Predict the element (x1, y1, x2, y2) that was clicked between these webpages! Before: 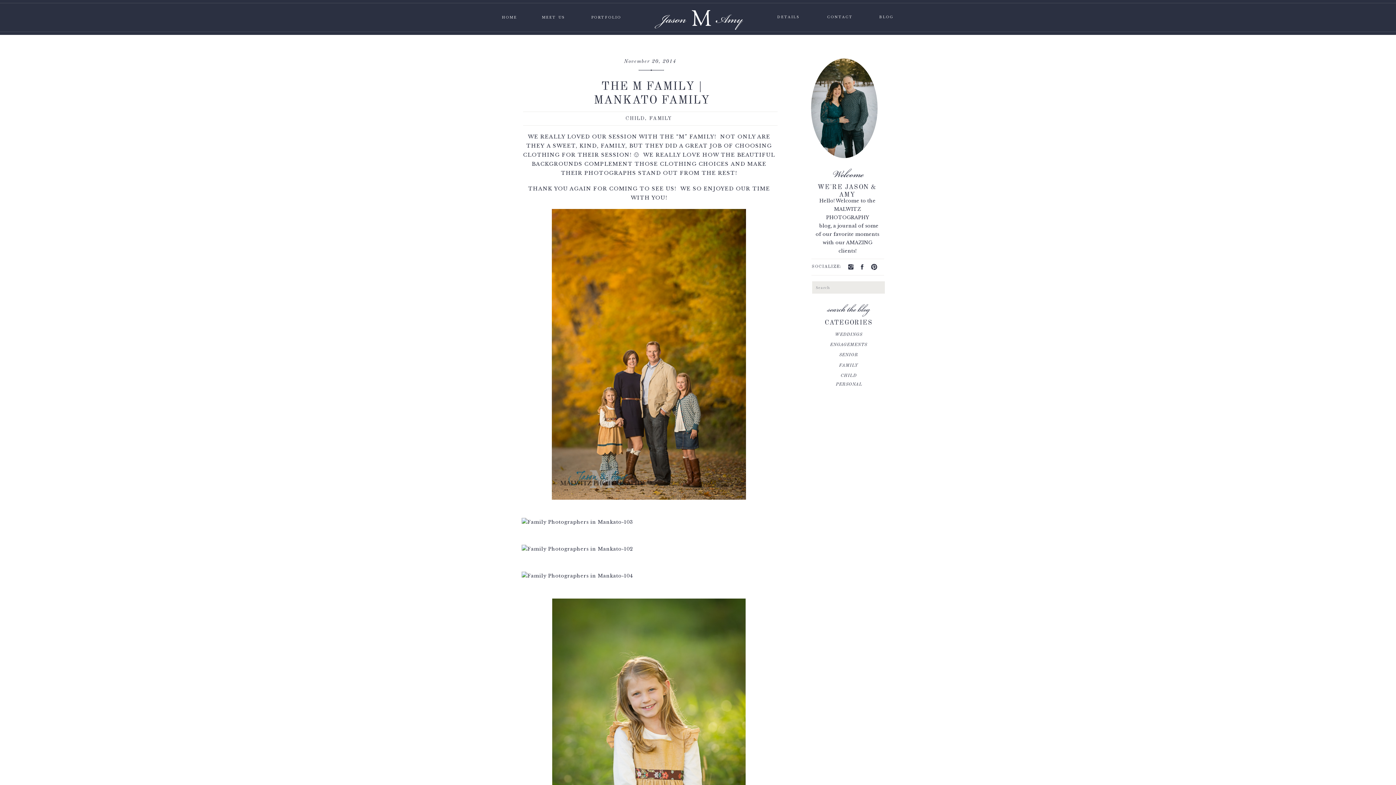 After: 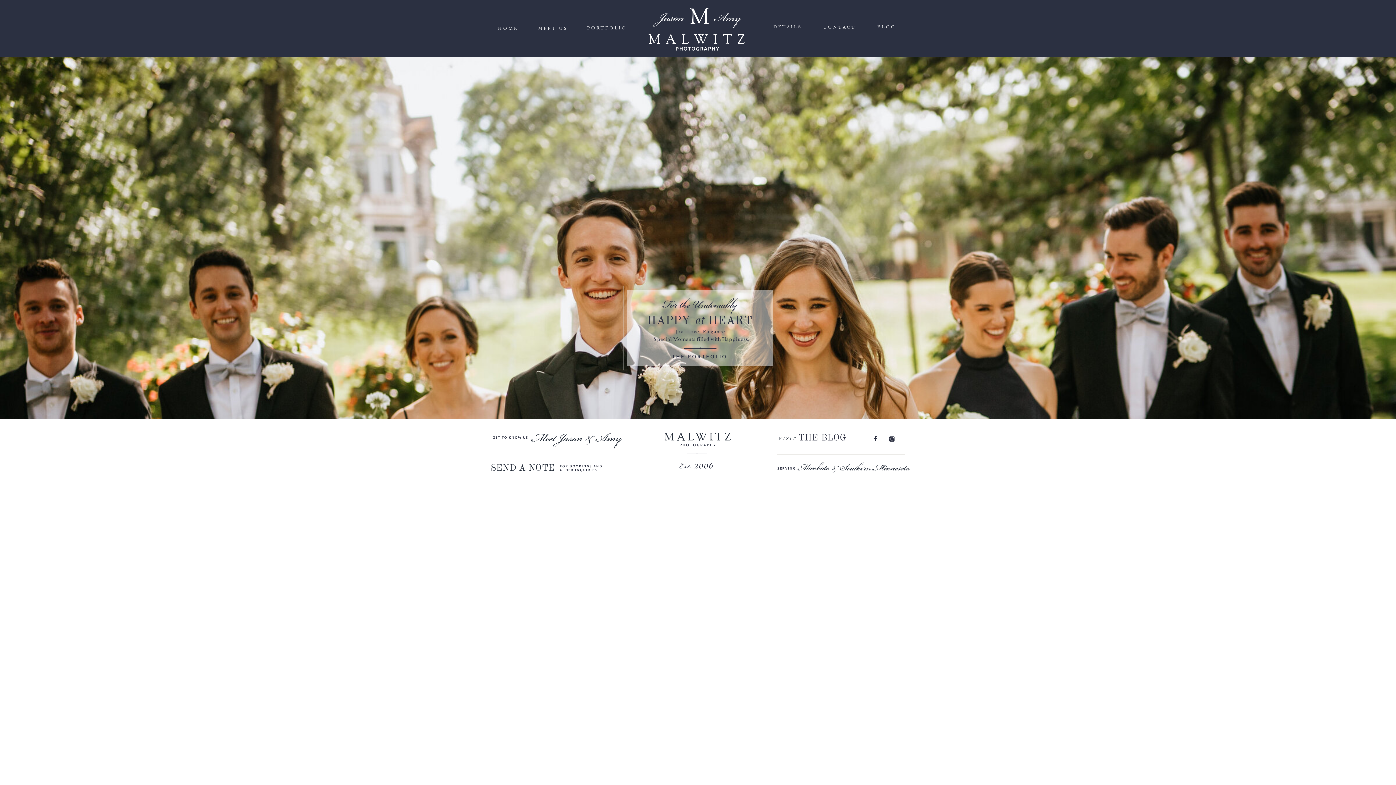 Action: label: HOME bbox: (497, 14, 521, 20)